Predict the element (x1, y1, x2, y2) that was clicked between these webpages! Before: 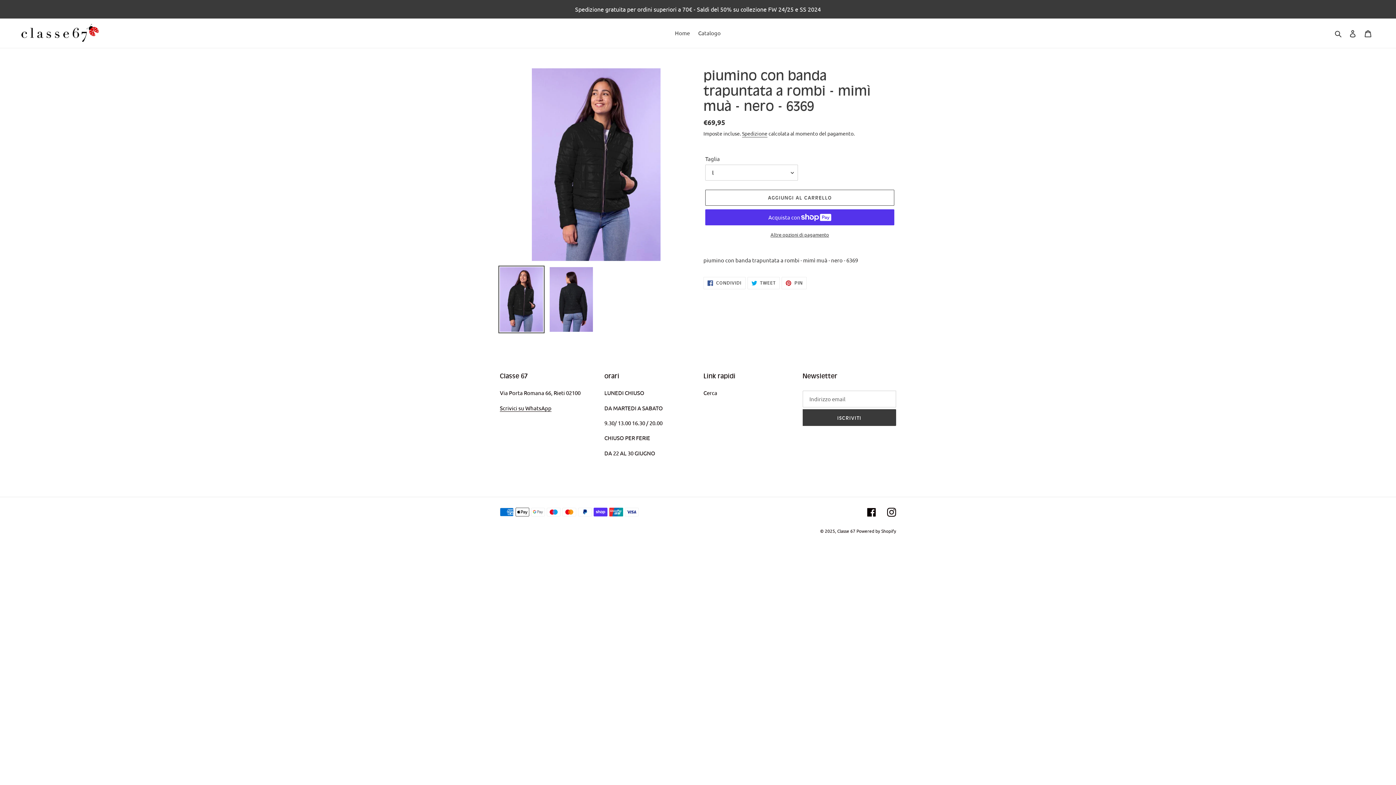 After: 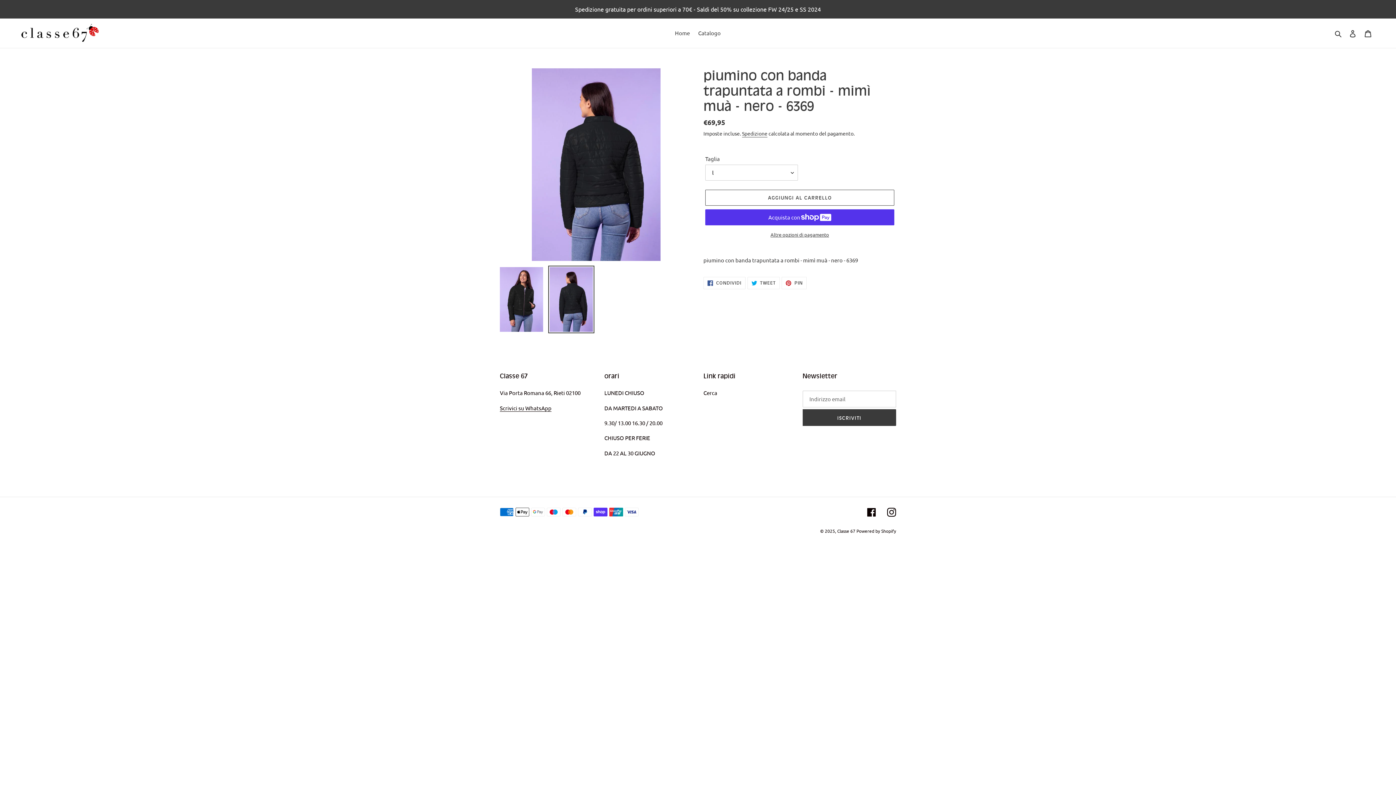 Action: bbox: (548, 265, 594, 333)